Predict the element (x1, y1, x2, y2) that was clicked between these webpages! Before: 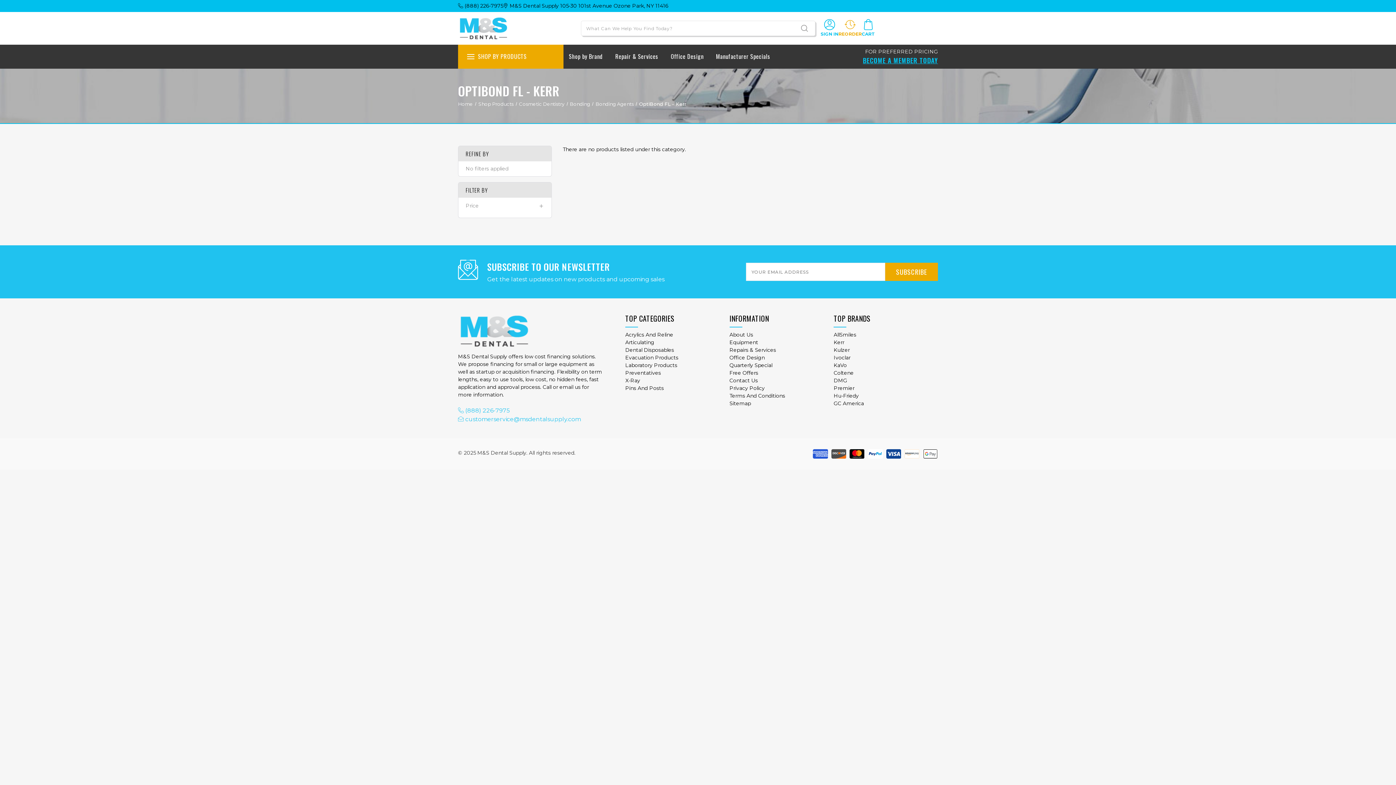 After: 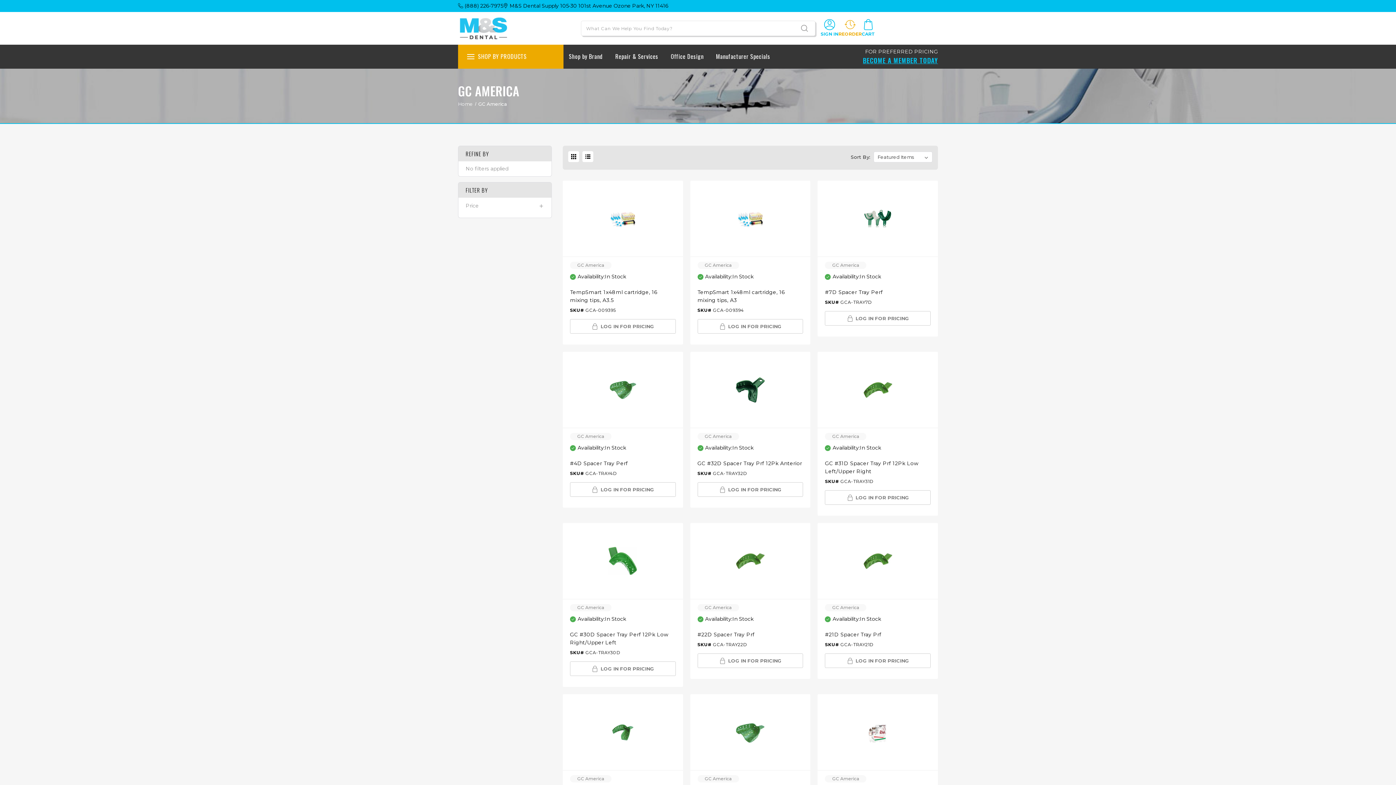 Action: bbox: (833, 399, 938, 407) label: GC America